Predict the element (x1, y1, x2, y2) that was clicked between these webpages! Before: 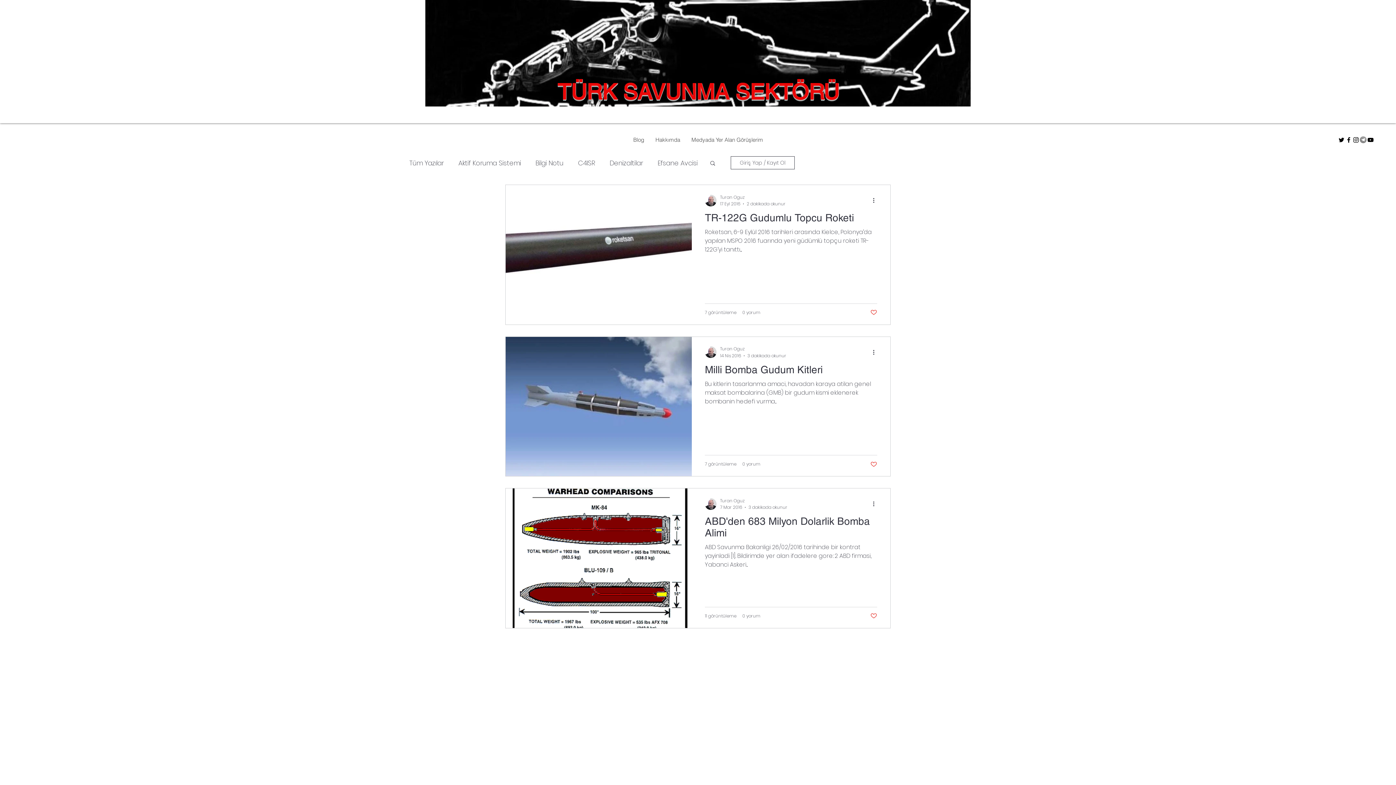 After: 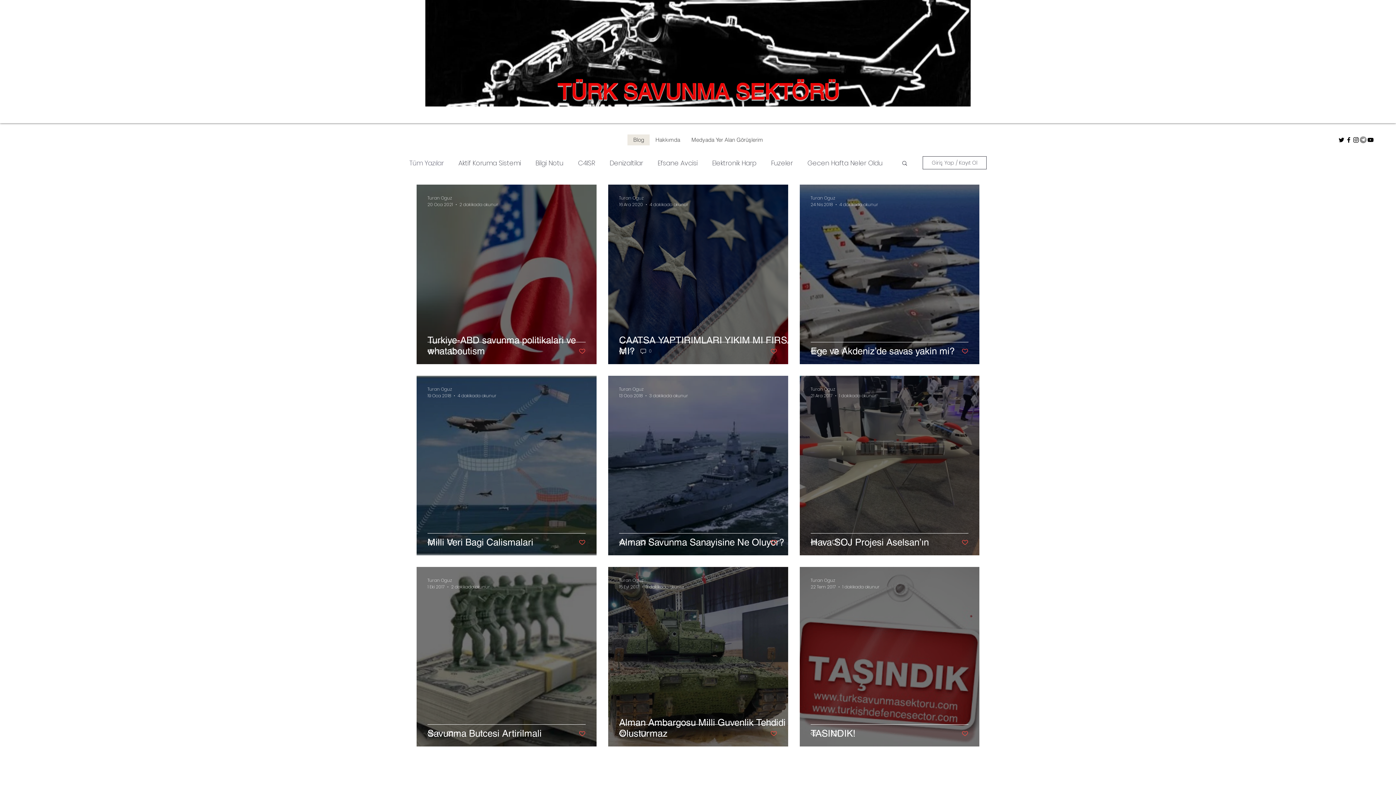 Action: bbox: (627, 134, 649, 145) label: Blog